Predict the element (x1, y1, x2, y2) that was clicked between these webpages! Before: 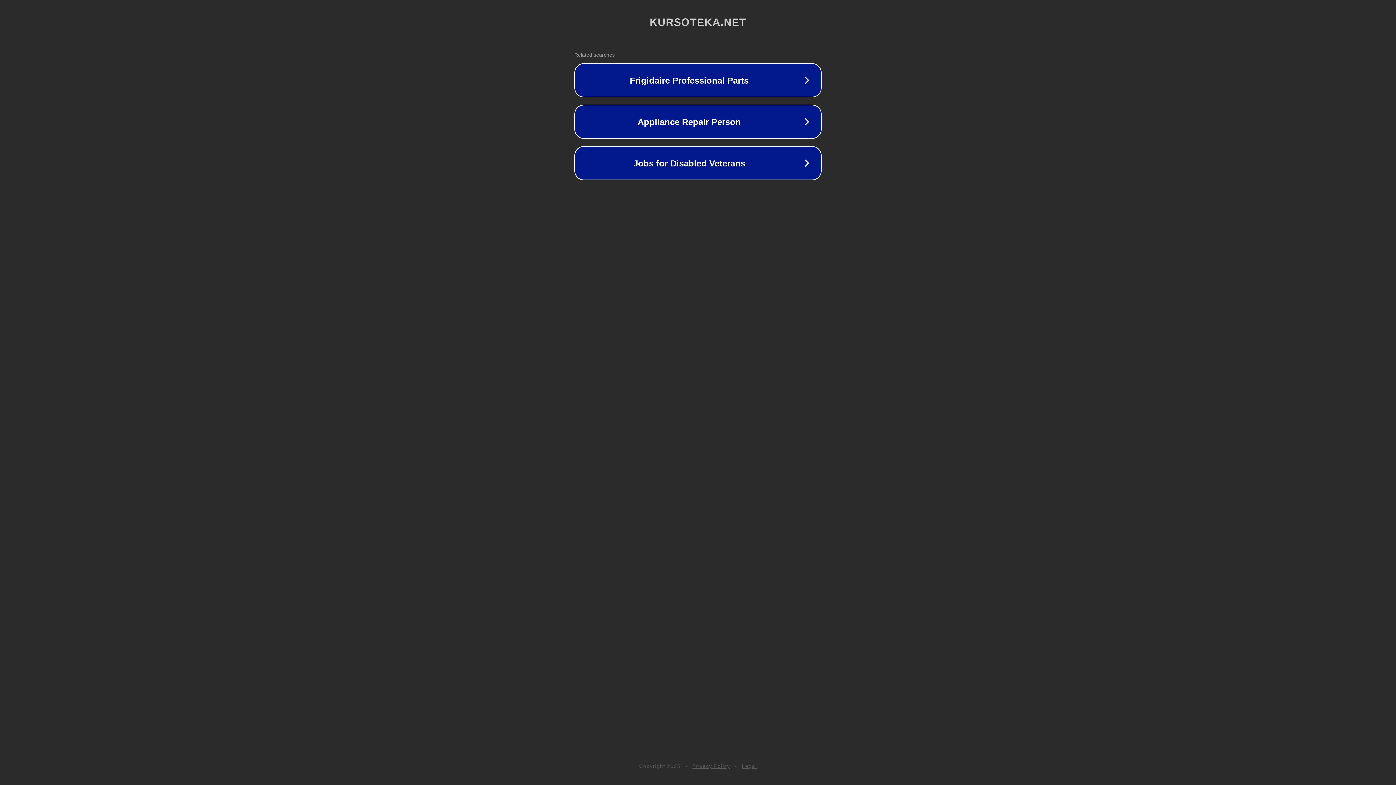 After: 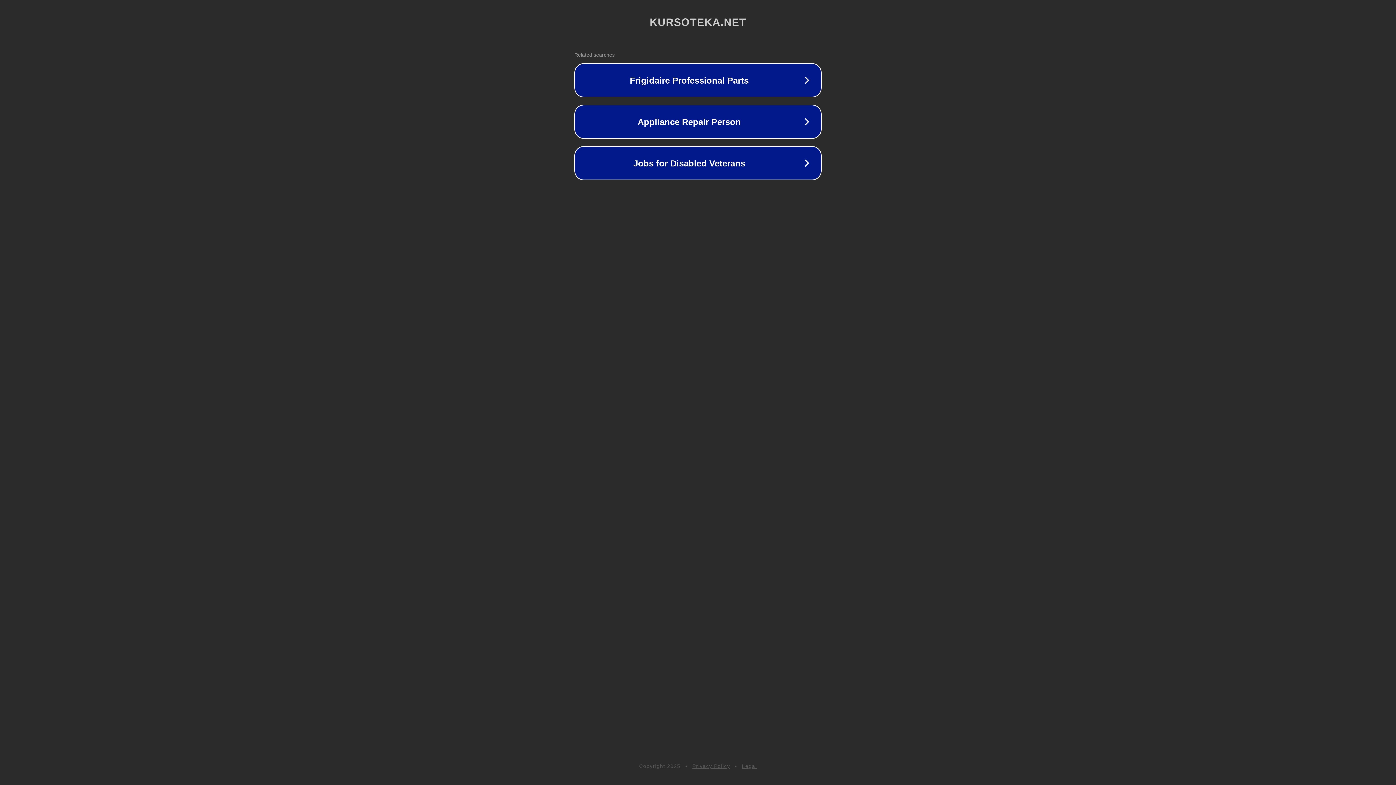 Action: label: Privacy Policy bbox: (692, 763, 730, 769)